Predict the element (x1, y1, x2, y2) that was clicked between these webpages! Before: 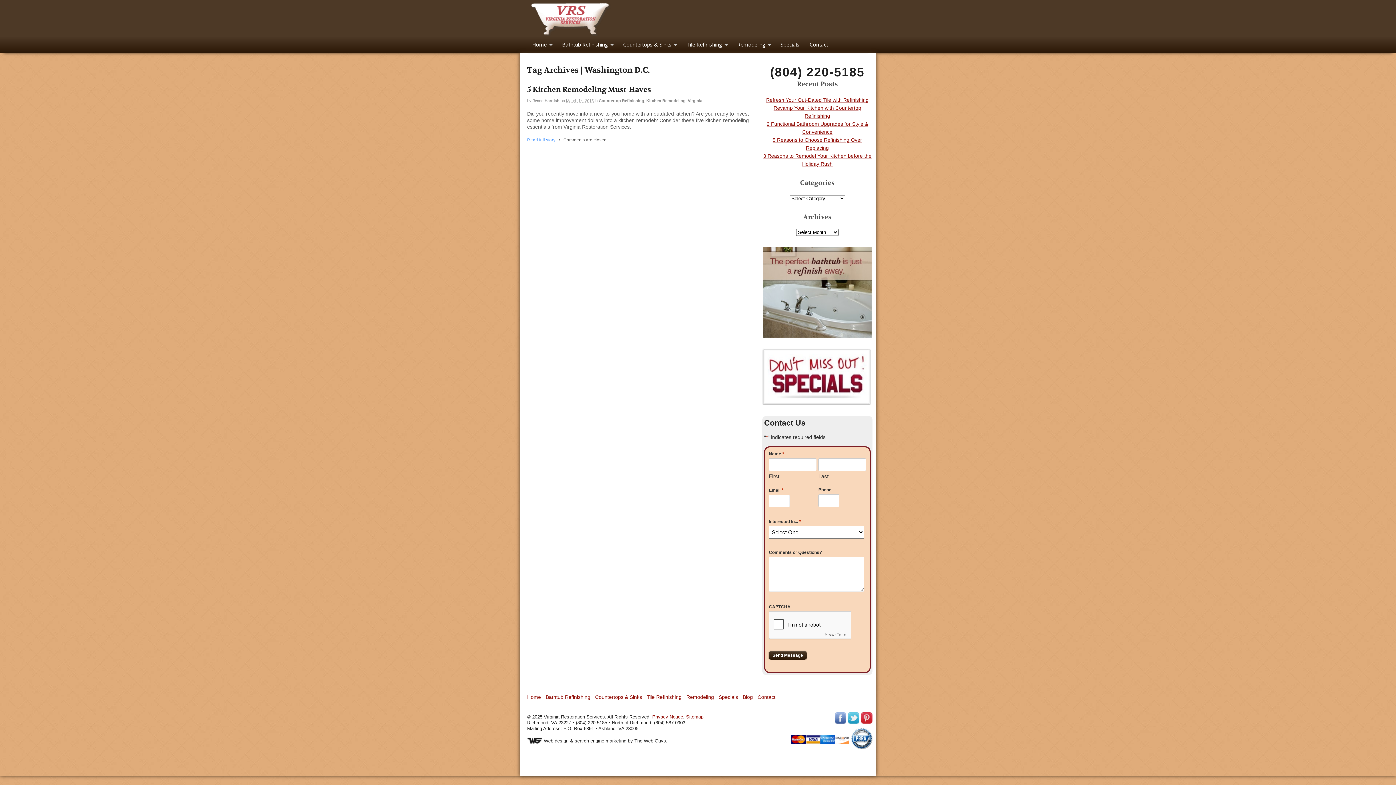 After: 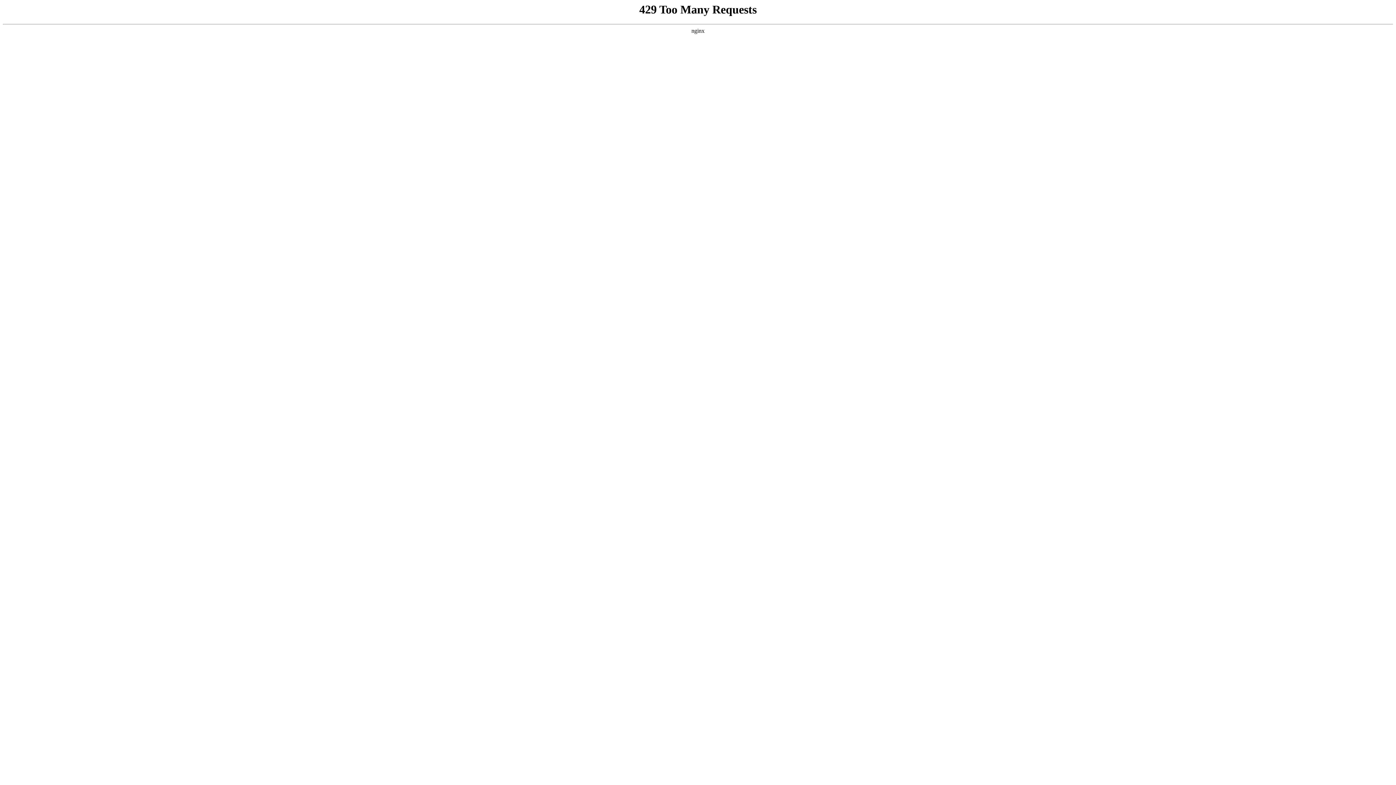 Action: label: Bathtub Refinishing bbox: (545, 694, 590, 700)